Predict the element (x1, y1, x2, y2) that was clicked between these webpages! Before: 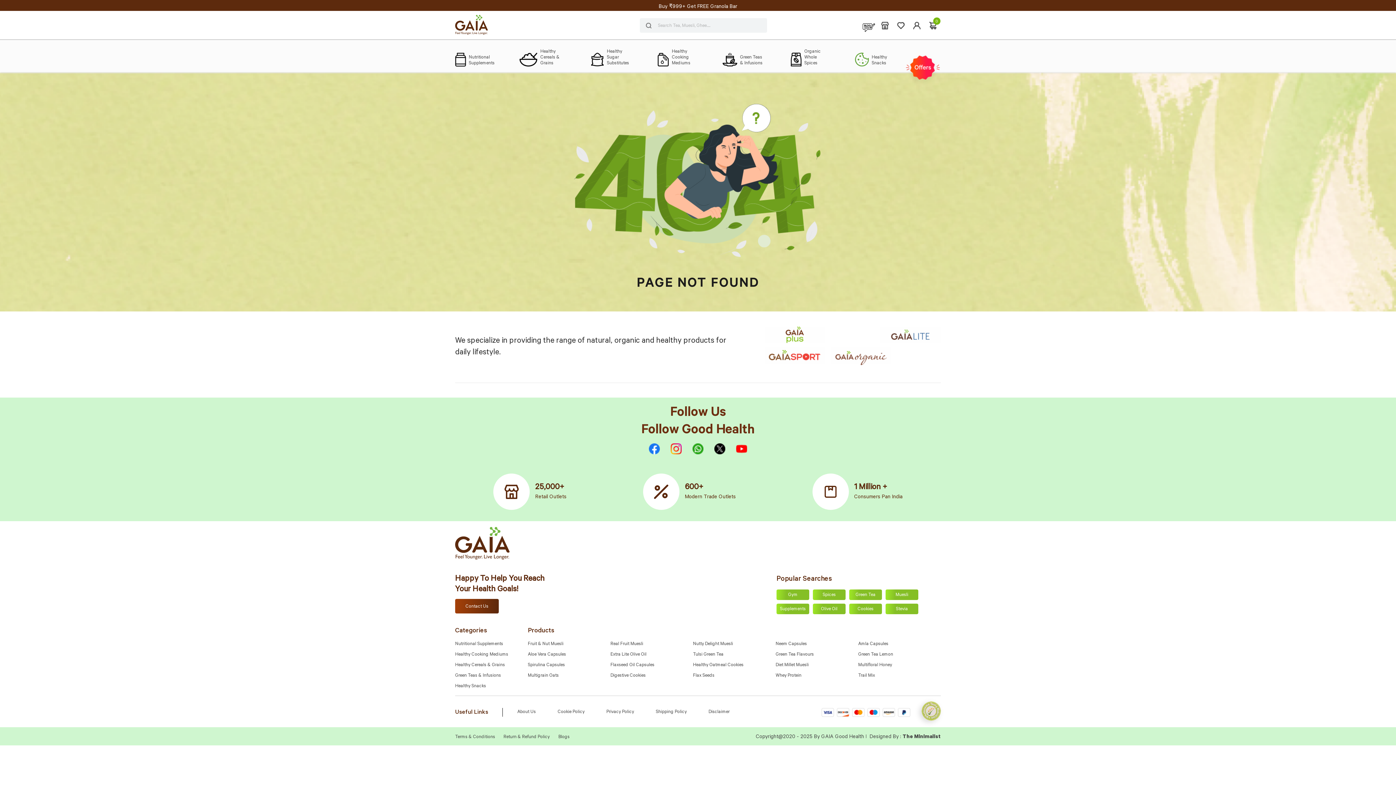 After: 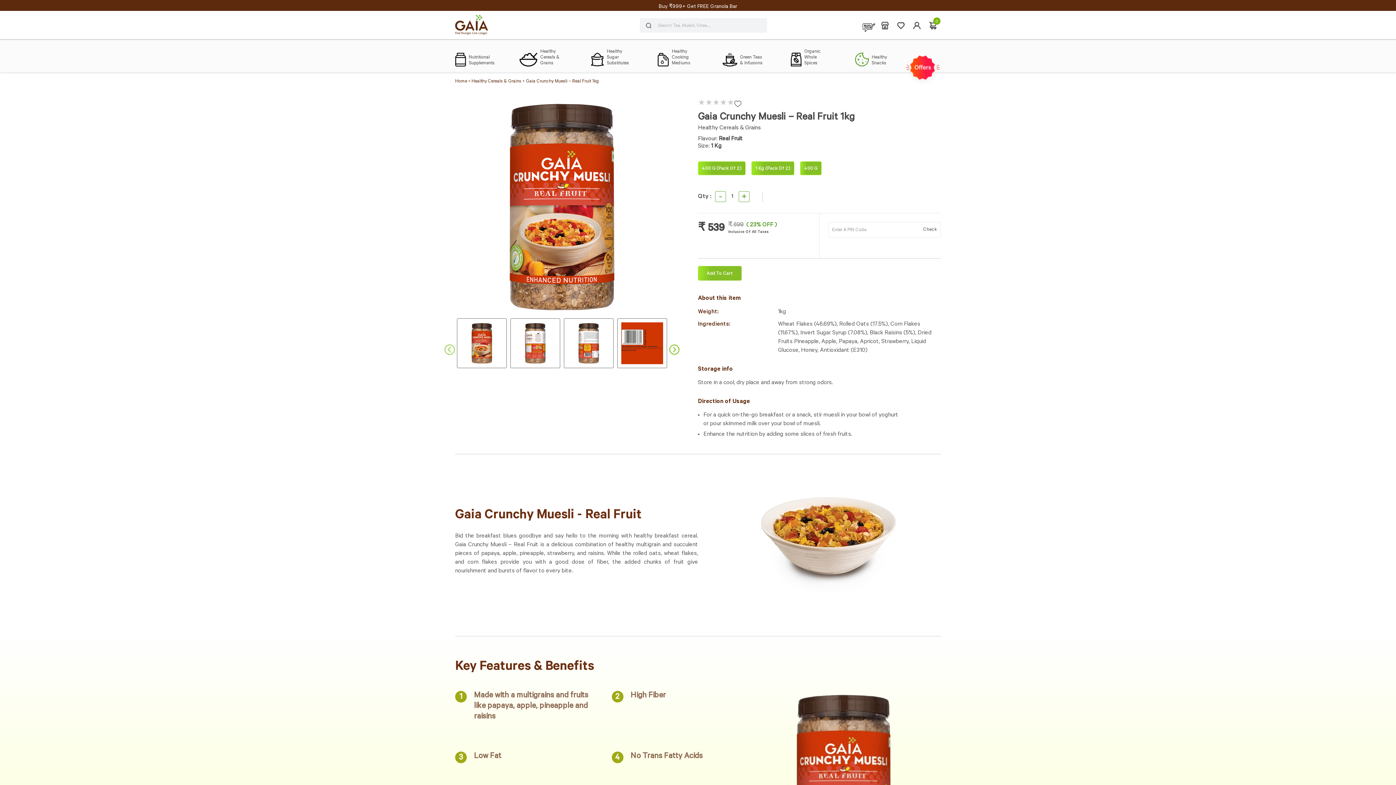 Action: bbox: (610, 642, 643, 647) label: Real Fruit Muesli